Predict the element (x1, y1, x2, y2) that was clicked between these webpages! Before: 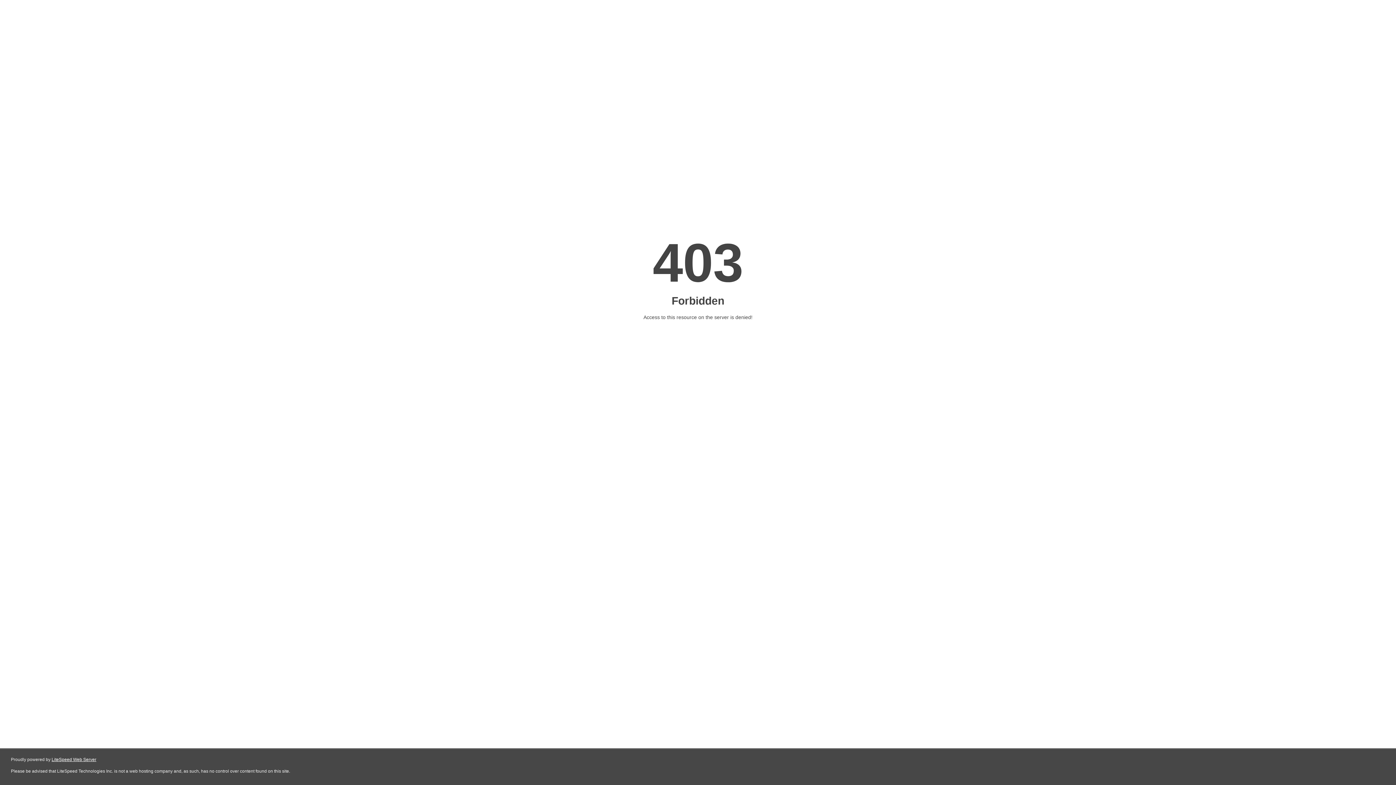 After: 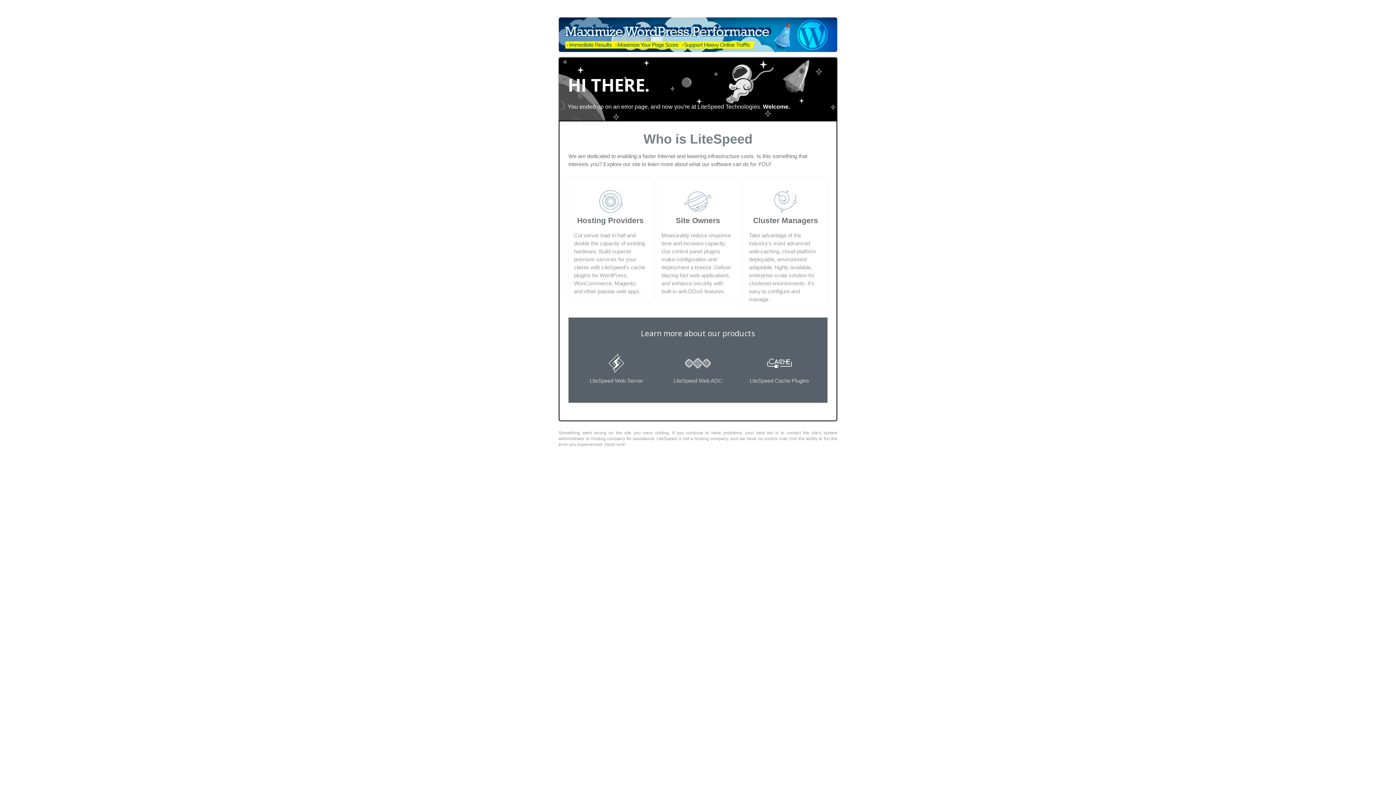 Action: bbox: (51, 757, 96, 762) label: LiteSpeed Web Server